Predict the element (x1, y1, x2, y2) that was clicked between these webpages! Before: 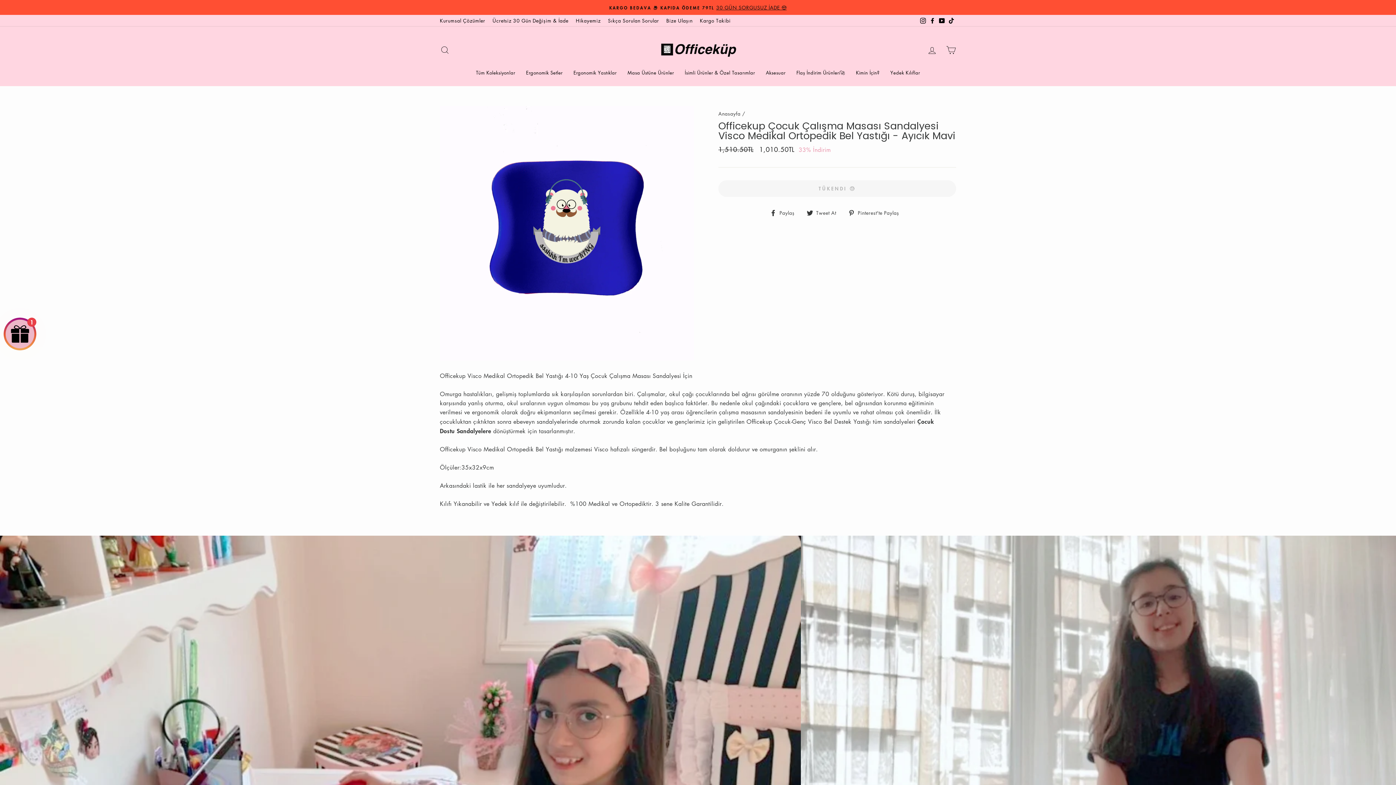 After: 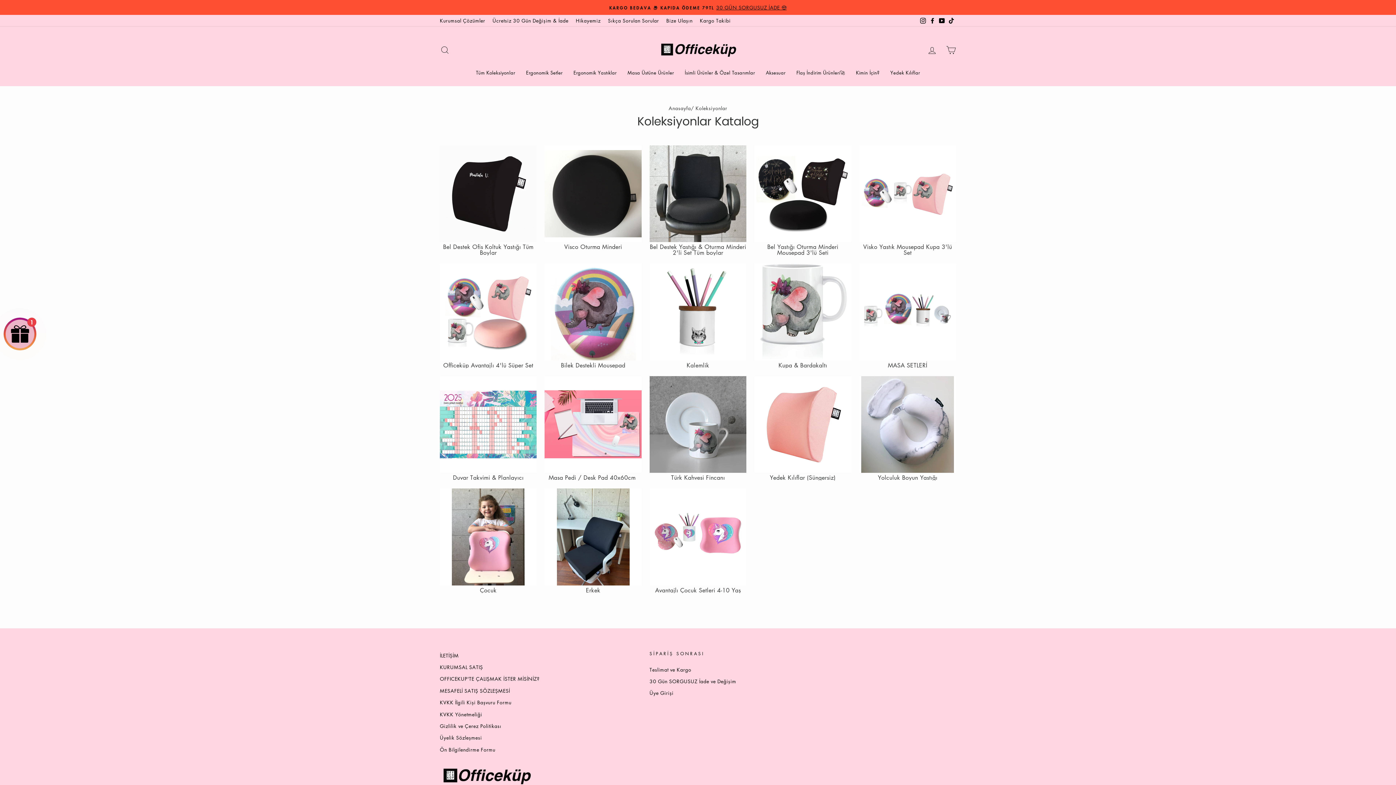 Action: bbox: (850, 66, 885, 78) label: Kimin İçin?